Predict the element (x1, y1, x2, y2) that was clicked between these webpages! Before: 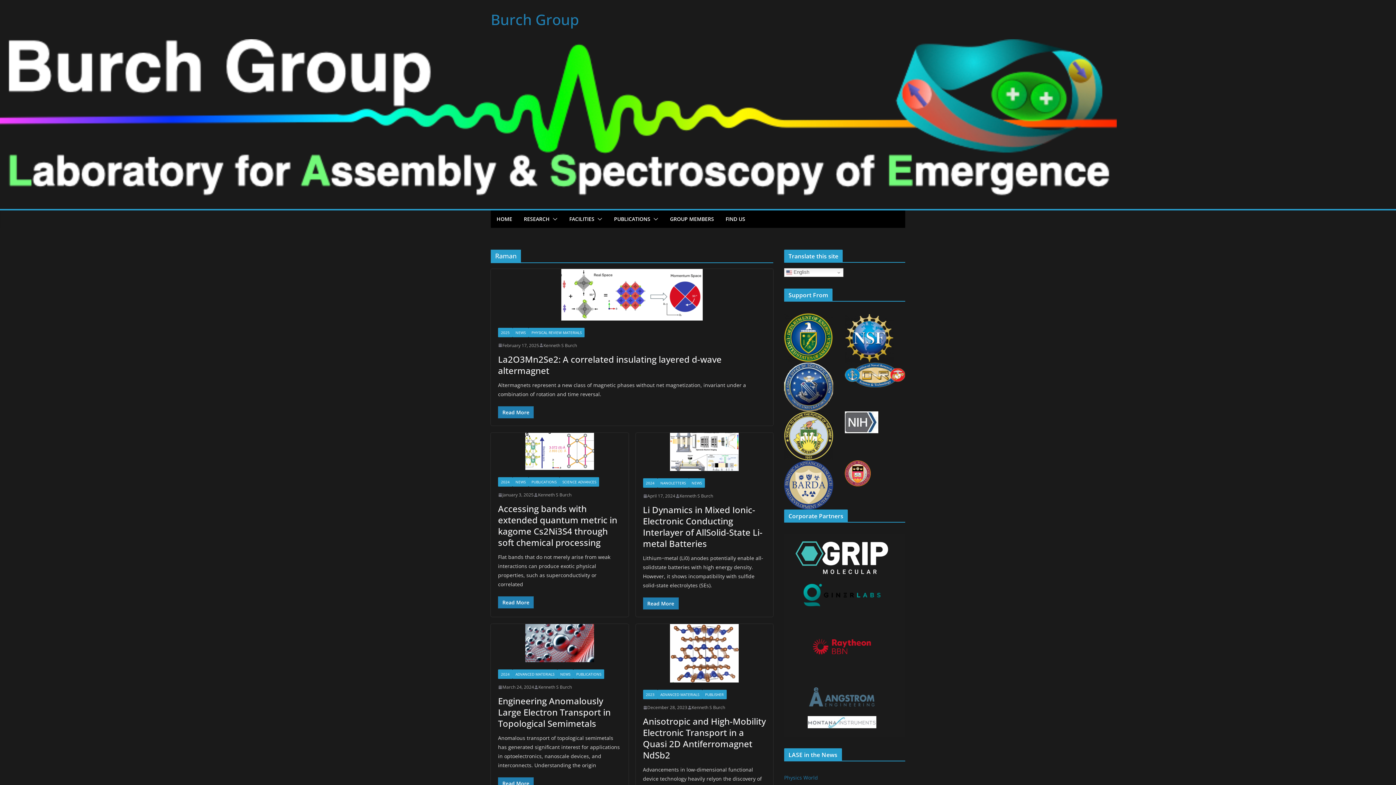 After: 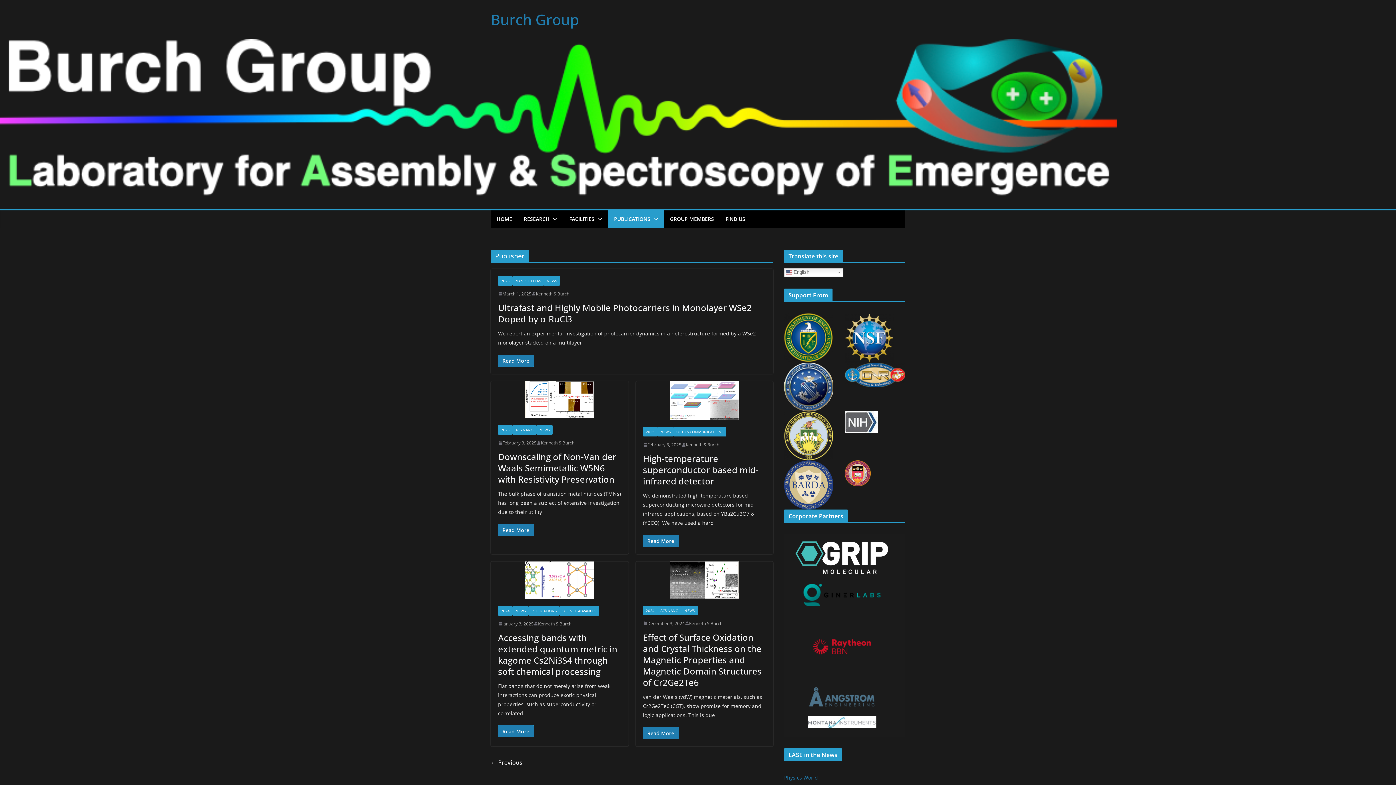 Action: bbox: (702, 690, 726, 699) label: PUBLISHER